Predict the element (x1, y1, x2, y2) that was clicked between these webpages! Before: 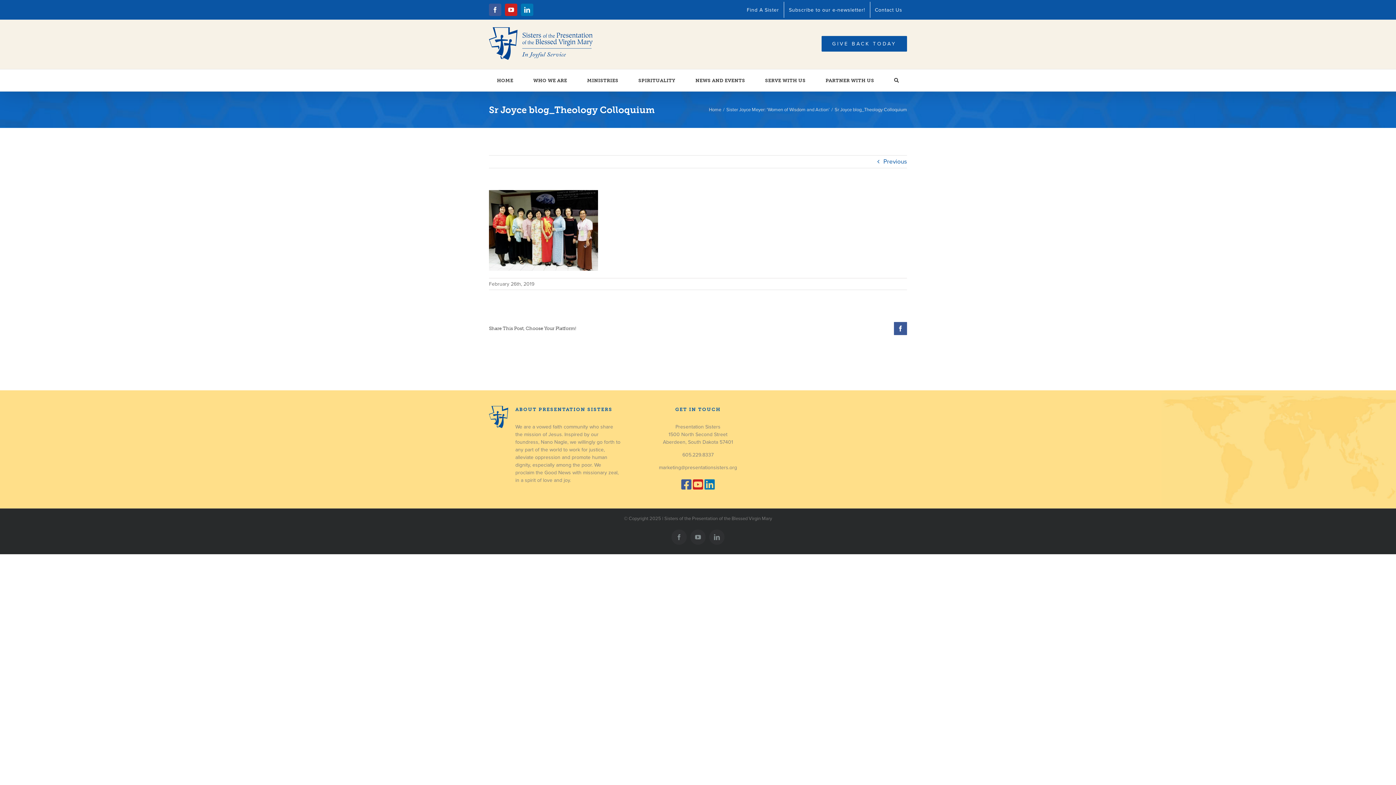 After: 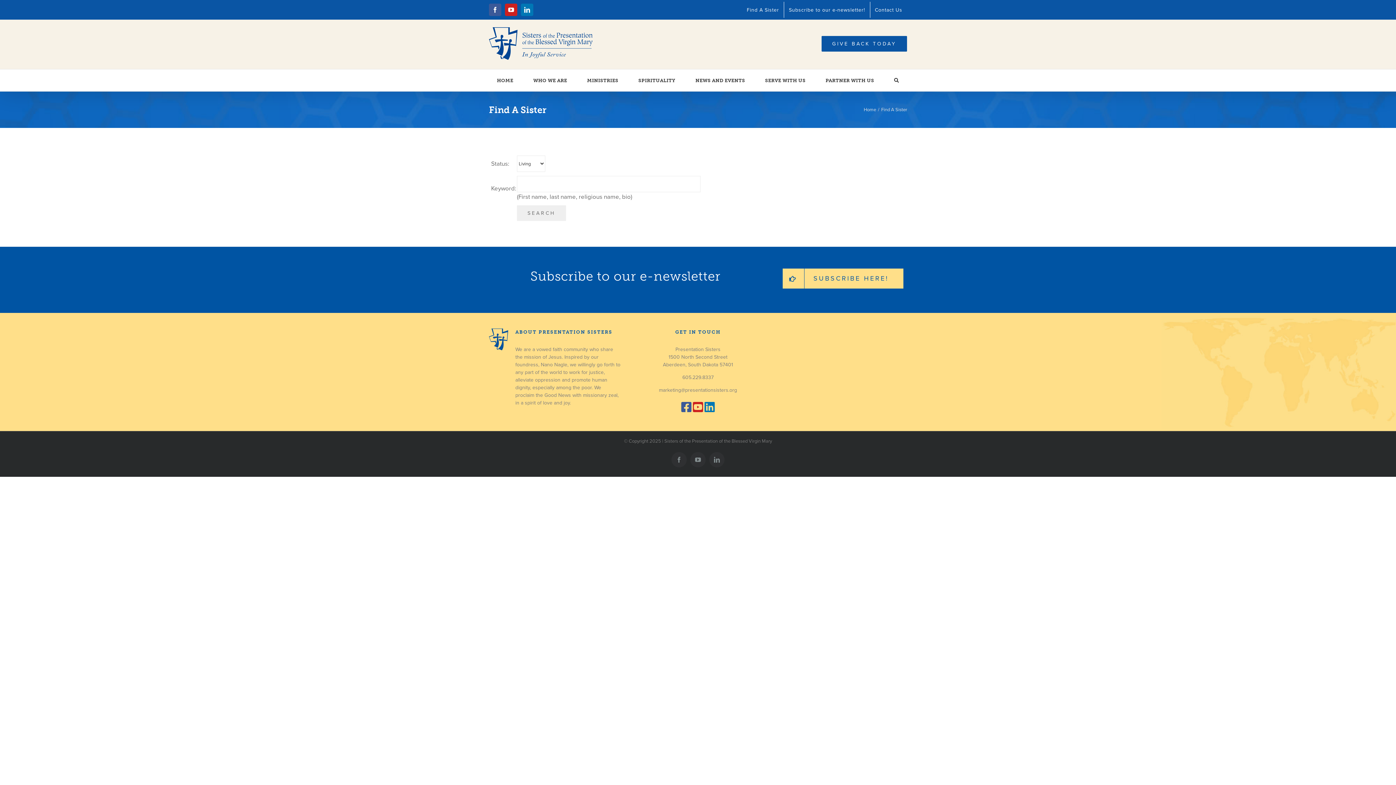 Action: label: Find A Sister bbox: (742, 1, 784, 17)